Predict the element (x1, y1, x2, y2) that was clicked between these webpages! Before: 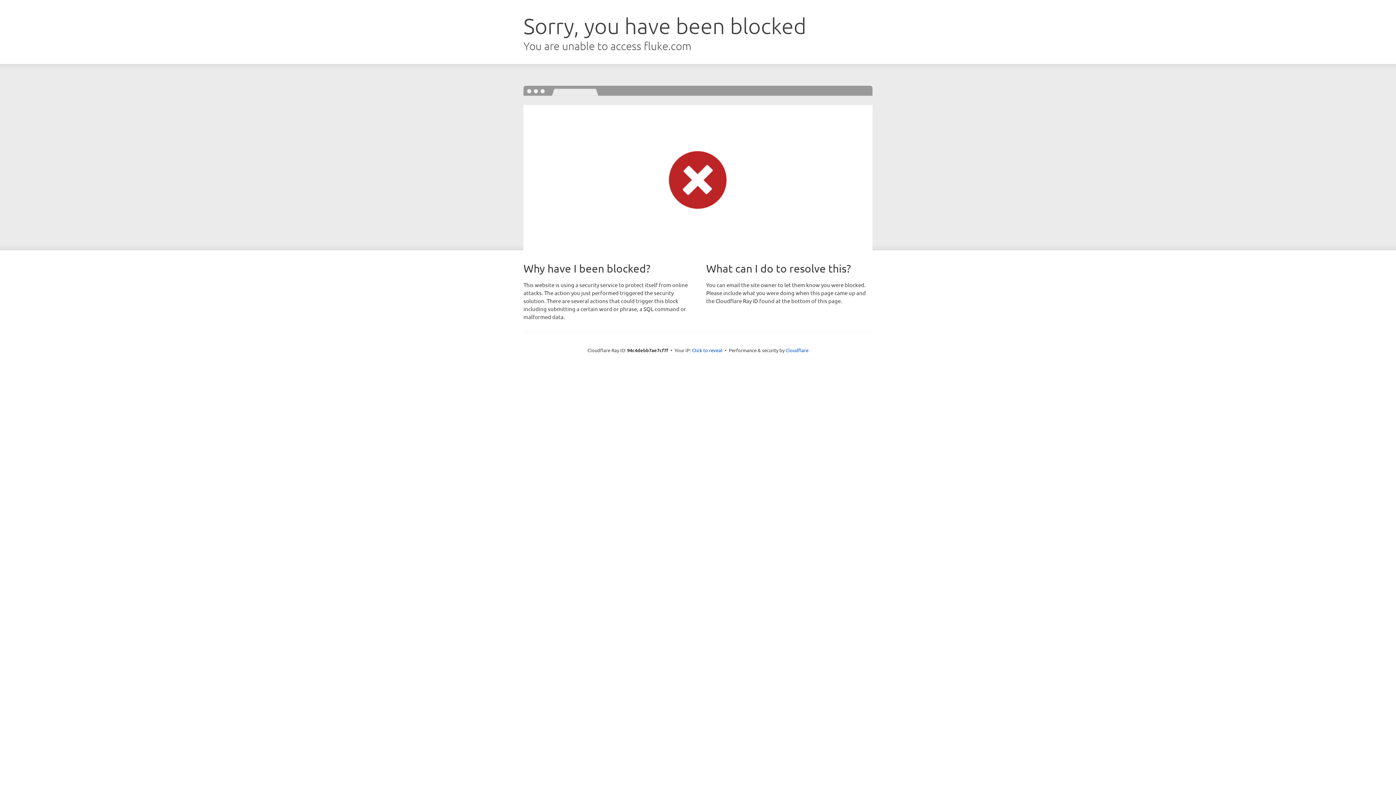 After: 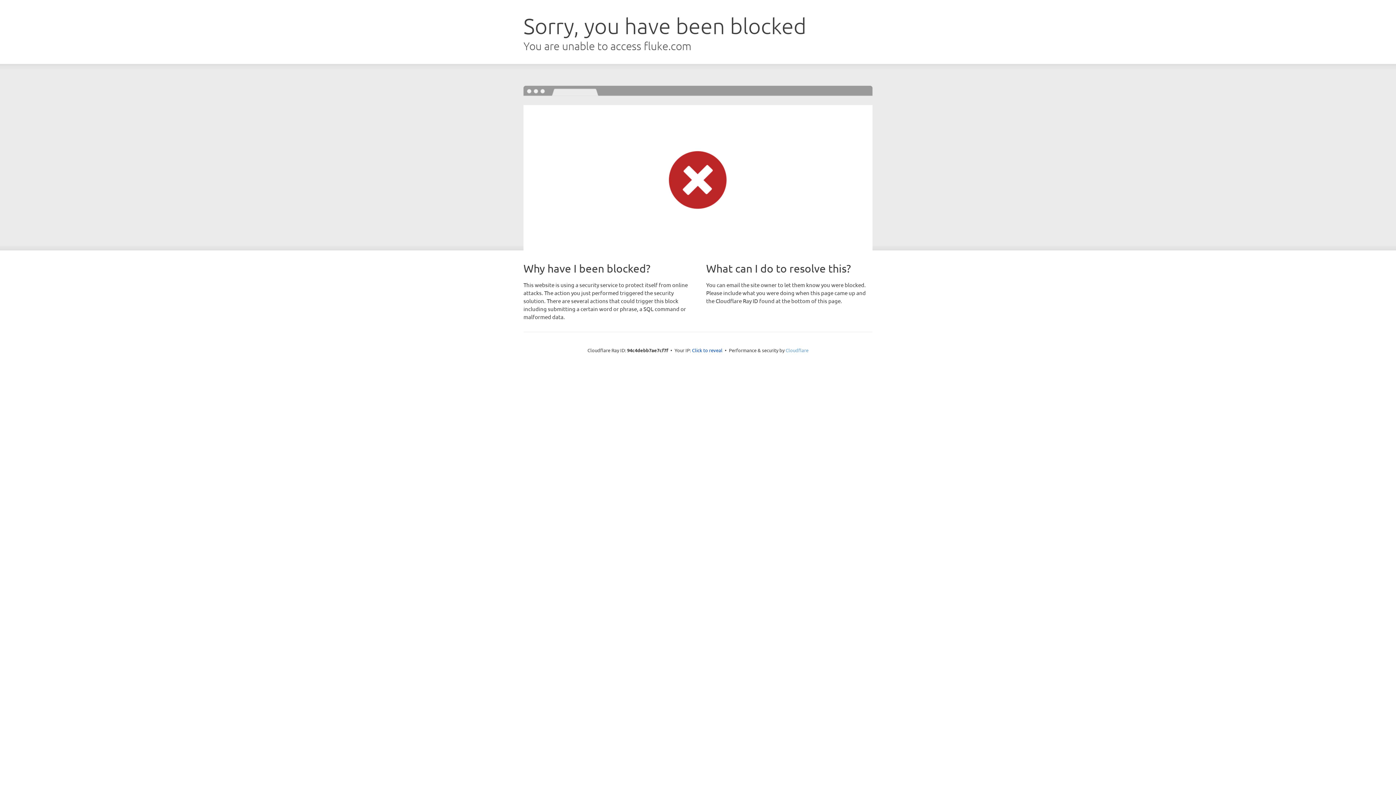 Action: bbox: (785, 347, 808, 353) label: Cloudflare